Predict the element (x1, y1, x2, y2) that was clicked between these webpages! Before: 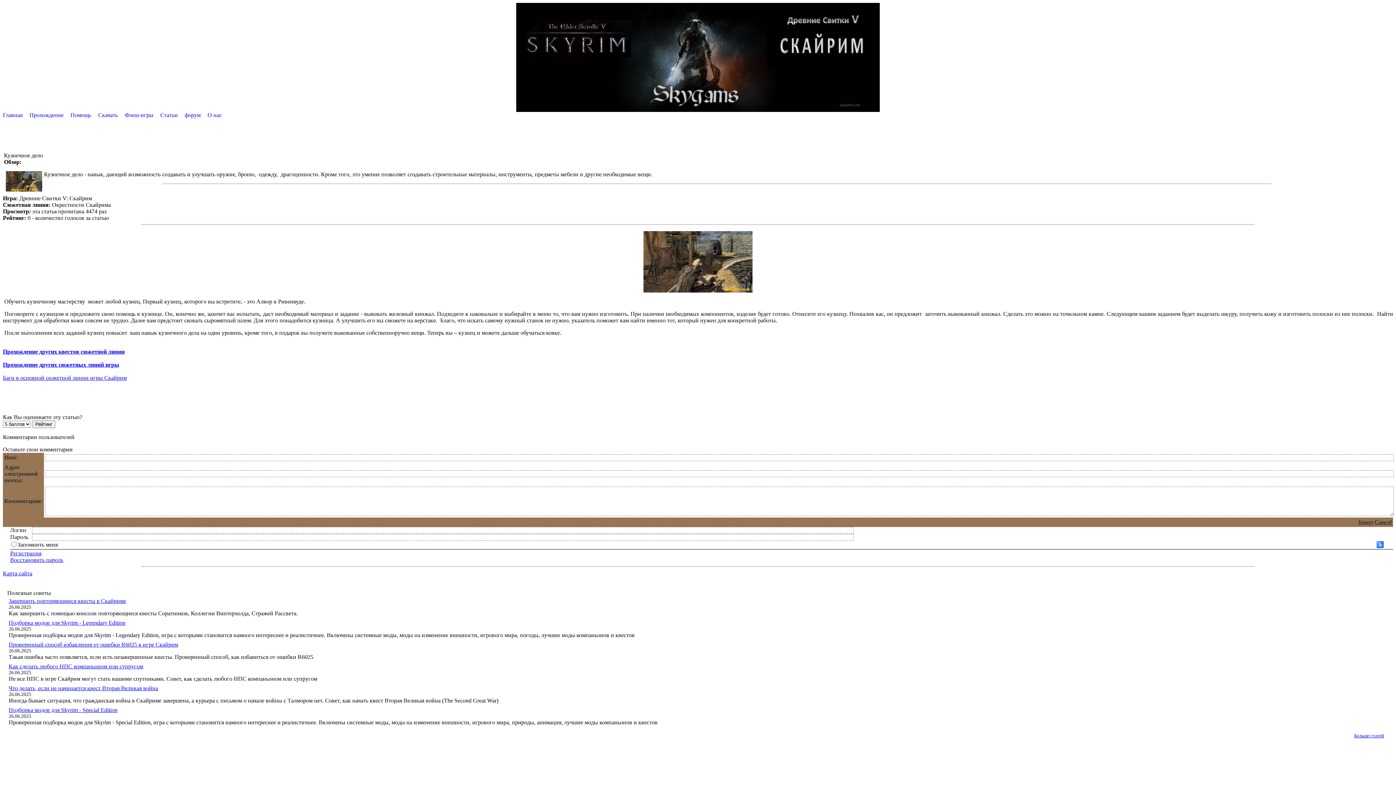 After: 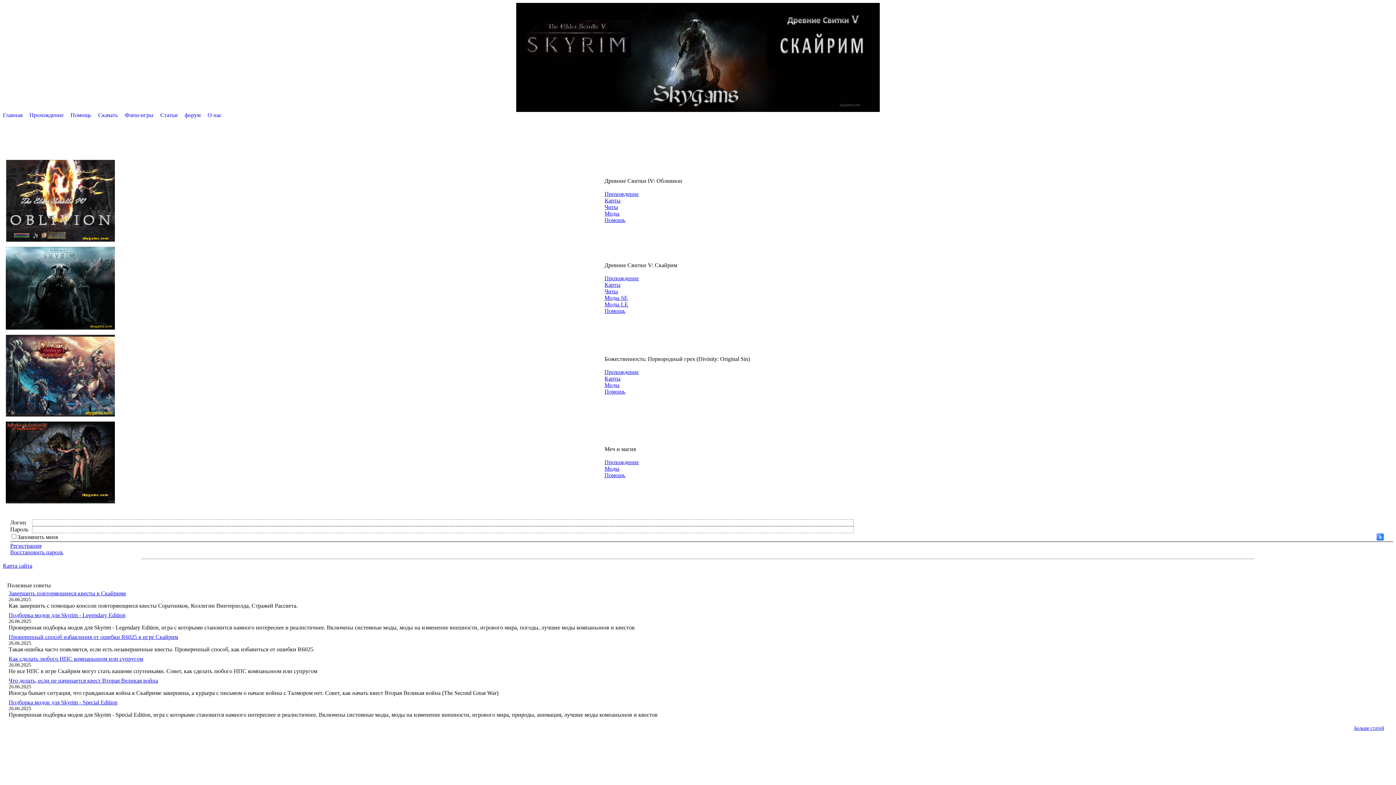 Action: bbox: (2, 112, 22, 118) label: Главная